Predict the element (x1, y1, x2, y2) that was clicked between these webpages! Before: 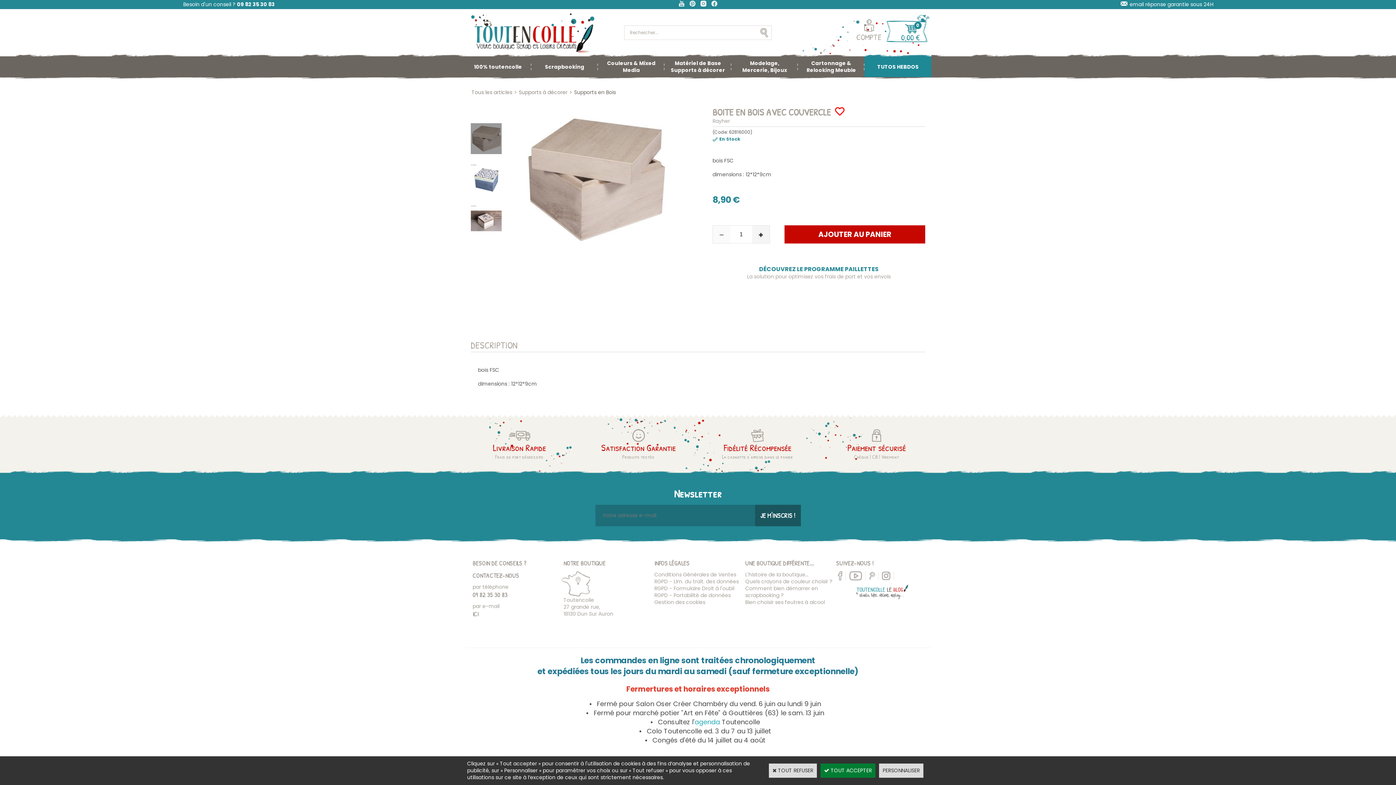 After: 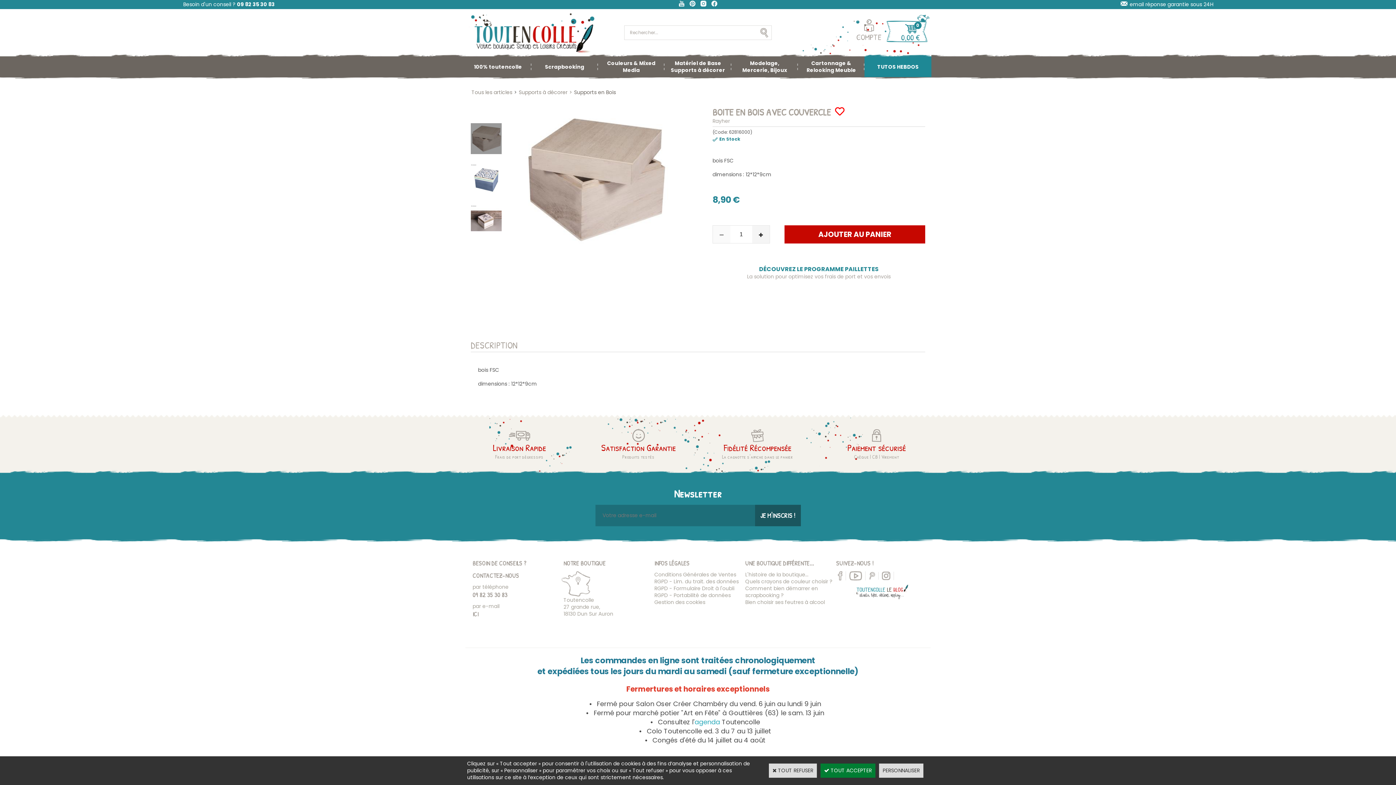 Action: bbox: (512, 88, 518, 96) label: >